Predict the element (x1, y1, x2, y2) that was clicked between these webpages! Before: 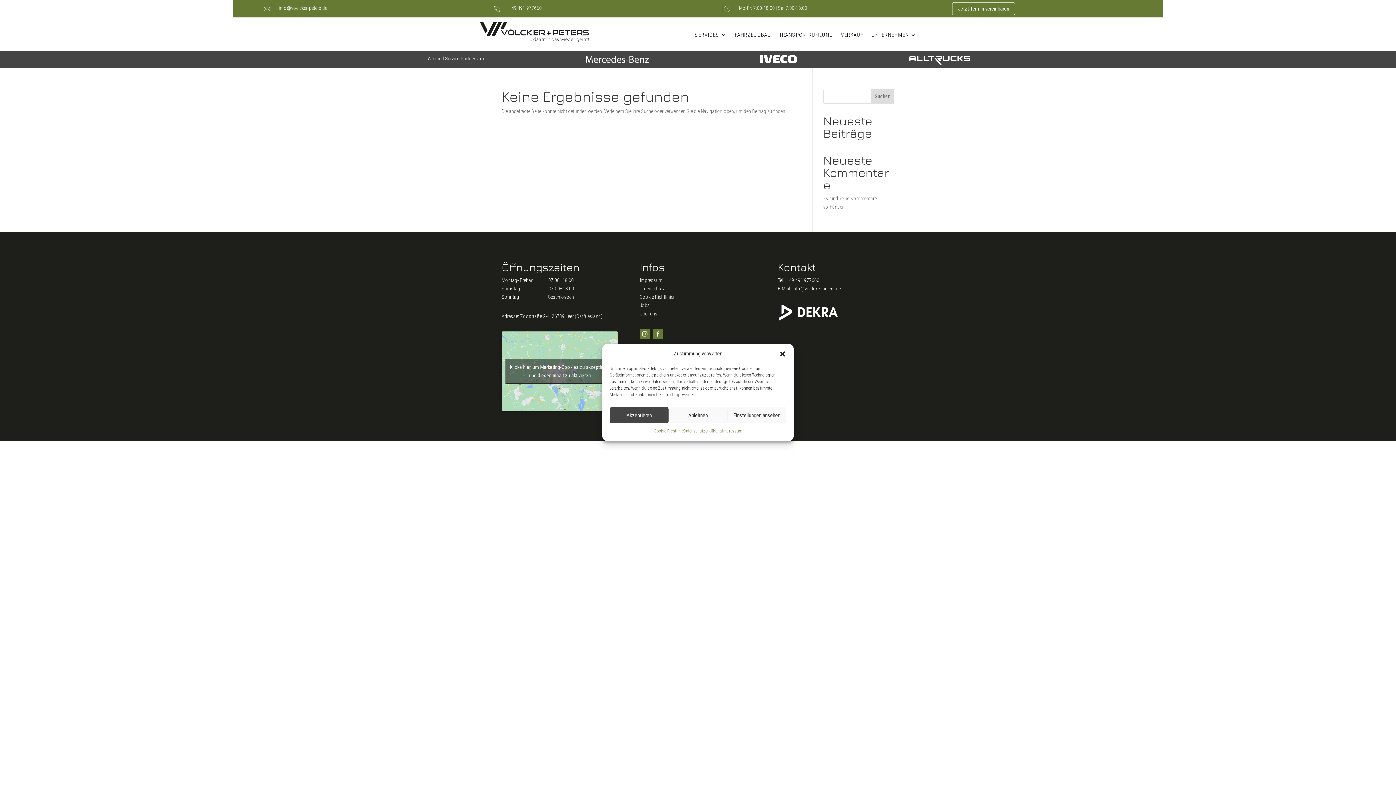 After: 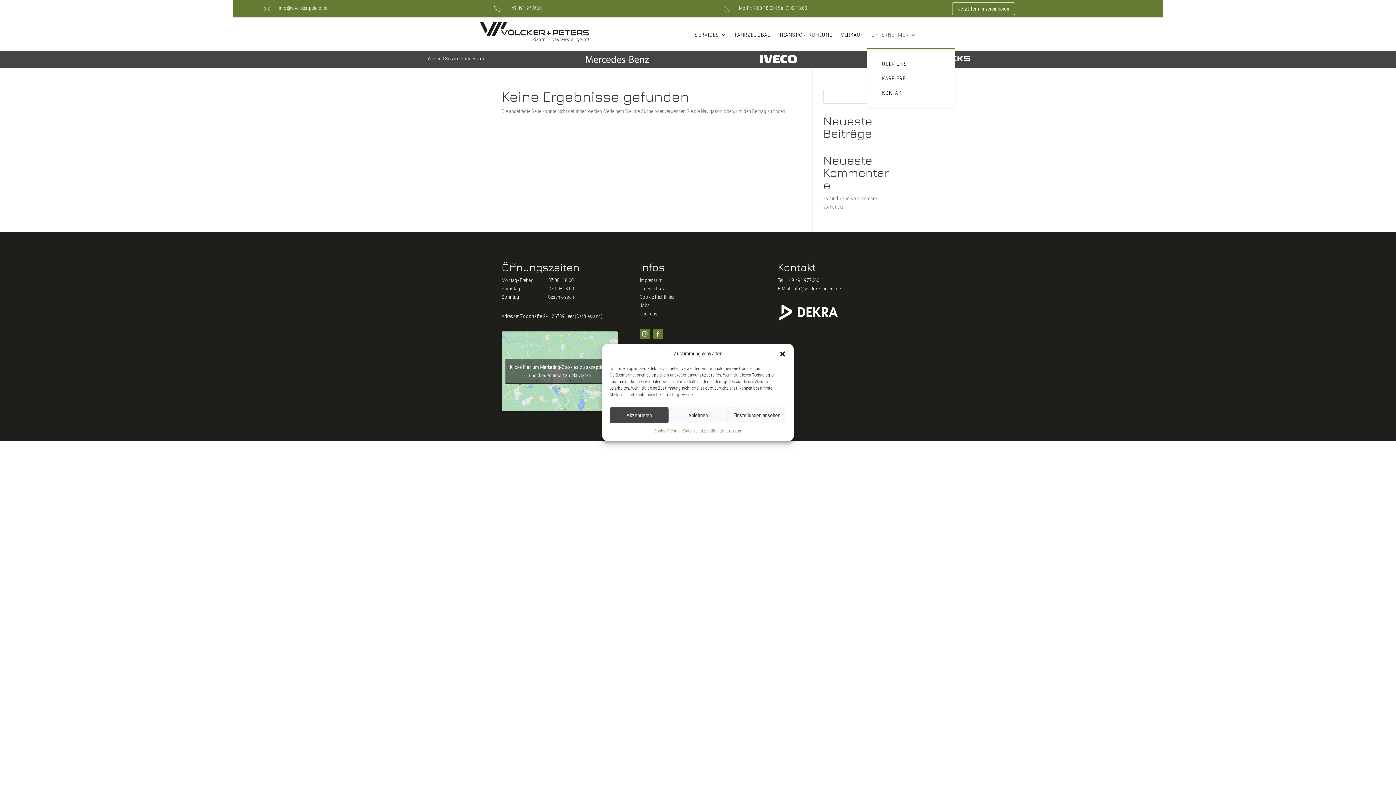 Action: bbox: (871, 21, 916, 48) label: UNTERNEHMEN